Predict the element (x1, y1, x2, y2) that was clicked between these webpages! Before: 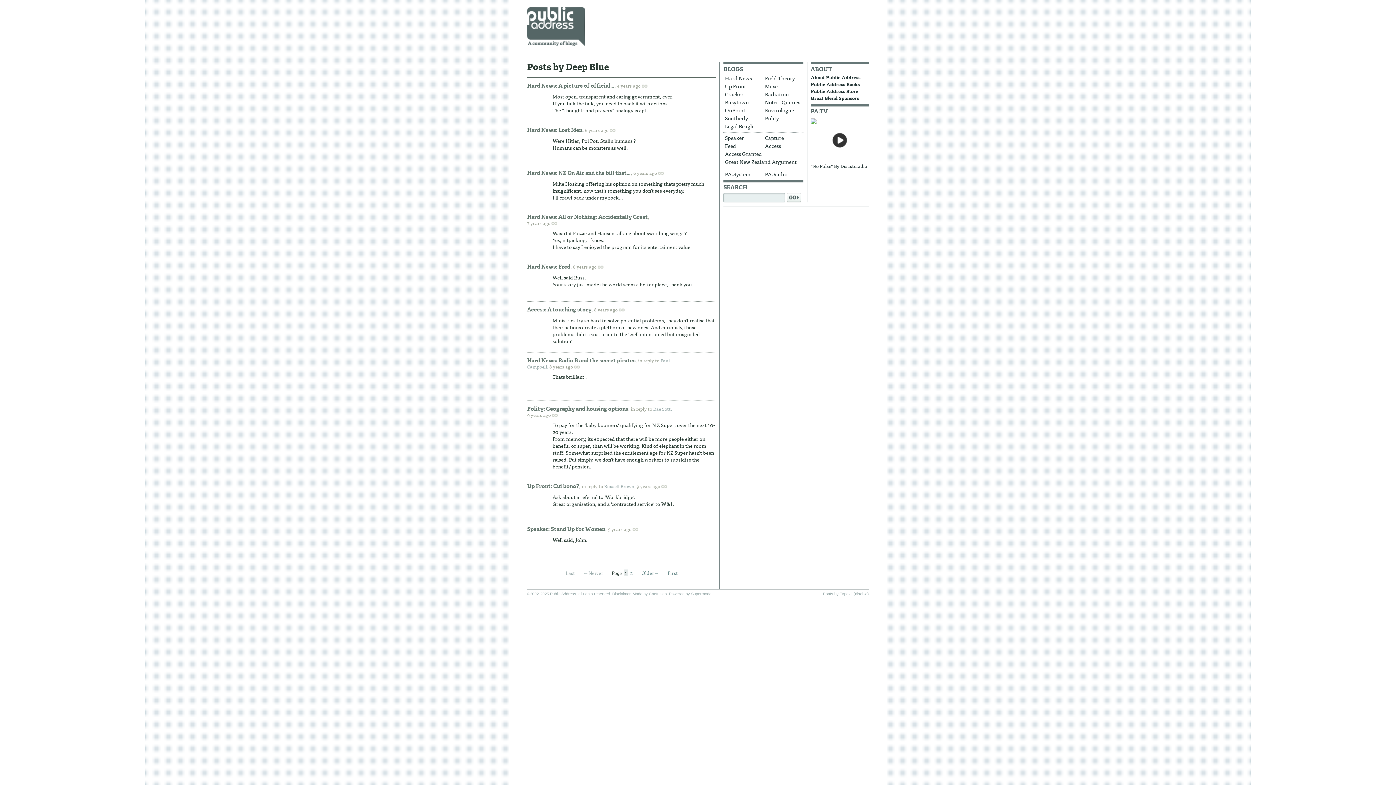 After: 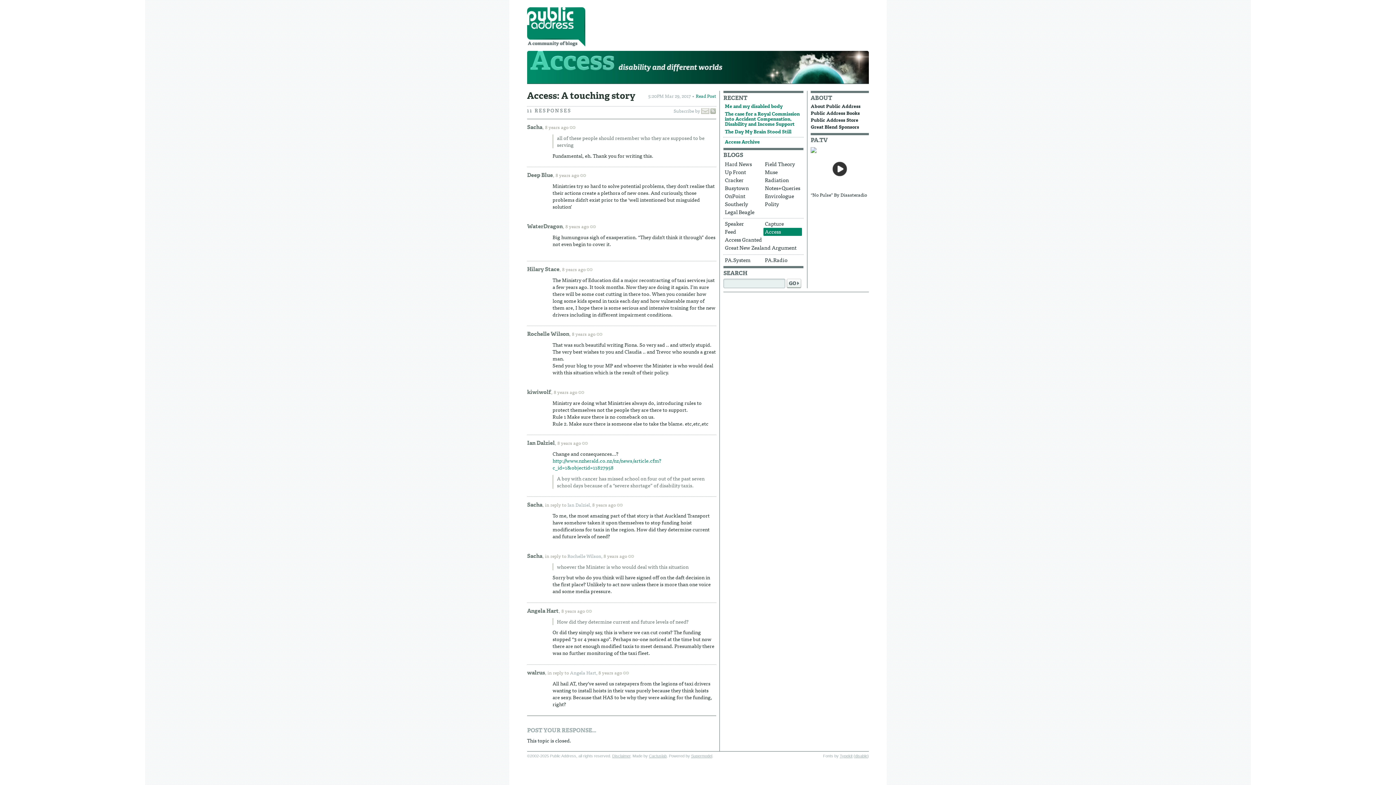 Action: bbox: (594, 305, 632, 313) label: 8 years ago